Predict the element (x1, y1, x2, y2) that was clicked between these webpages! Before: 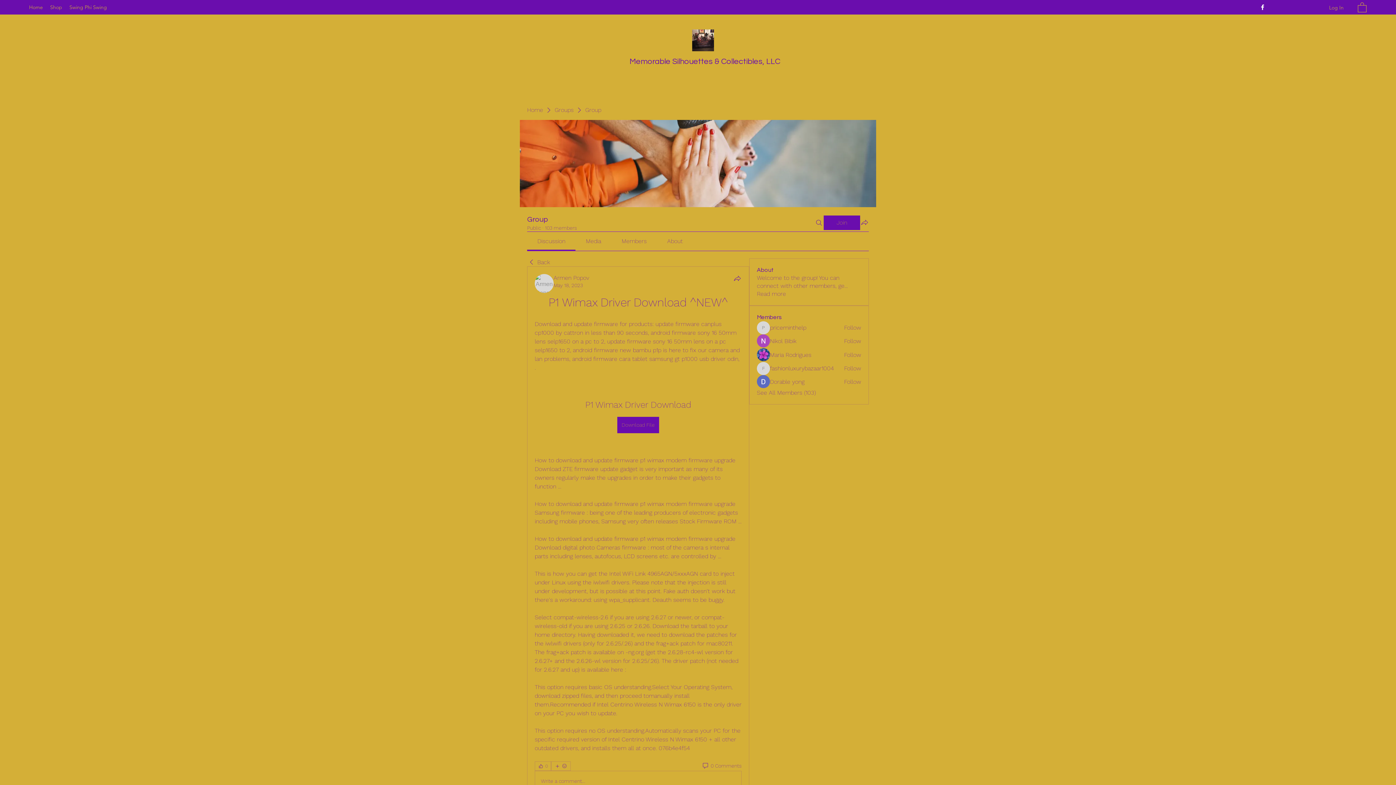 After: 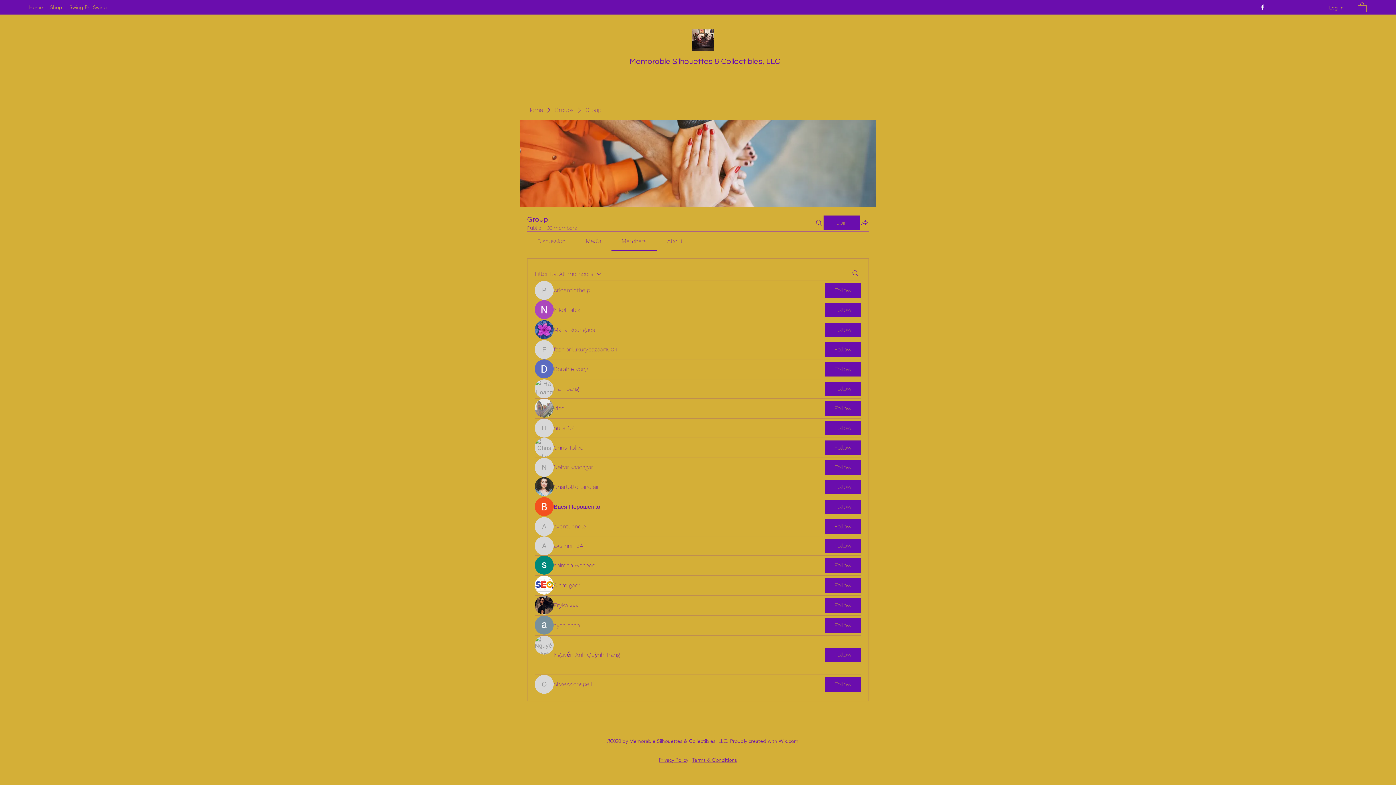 Action: bbox: (757, 388, 815, 396) label: See All Members (103)